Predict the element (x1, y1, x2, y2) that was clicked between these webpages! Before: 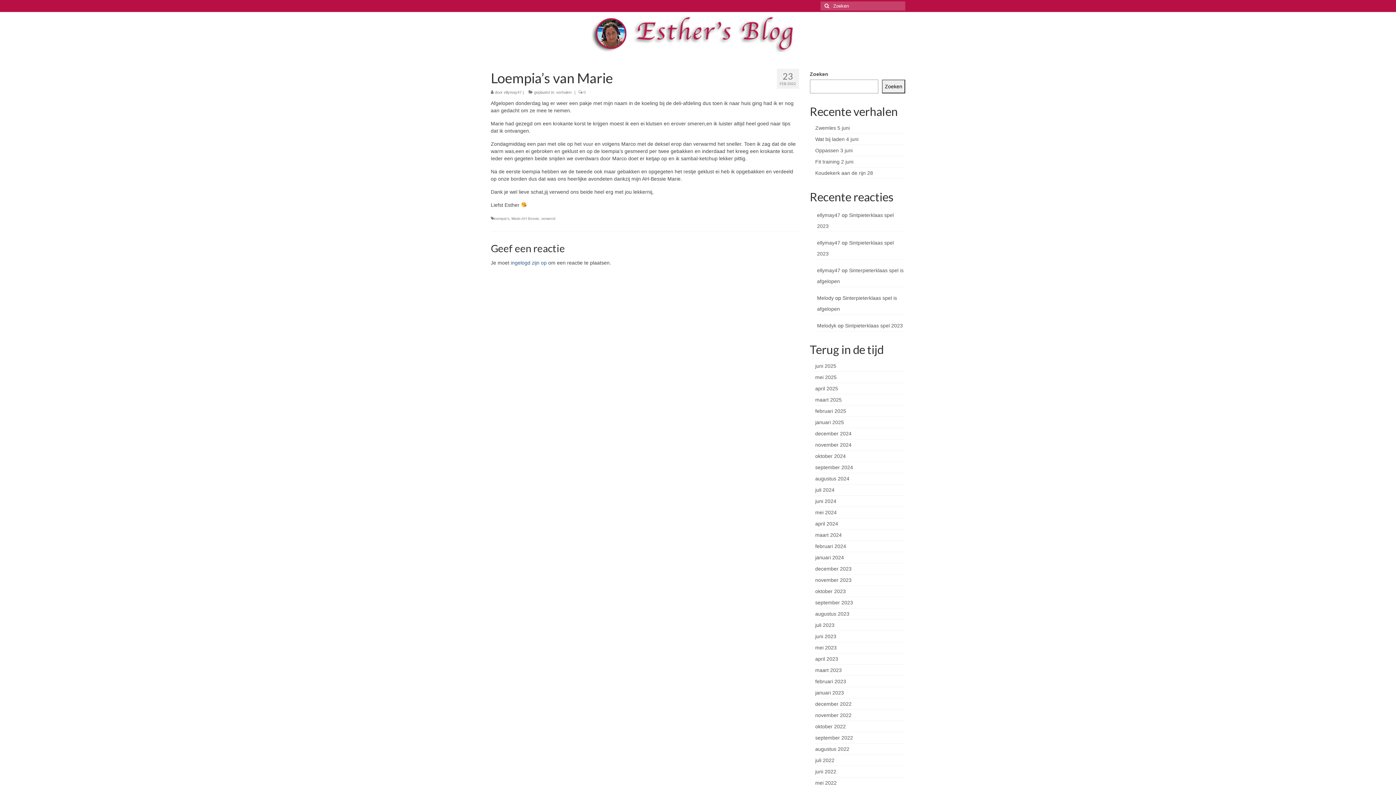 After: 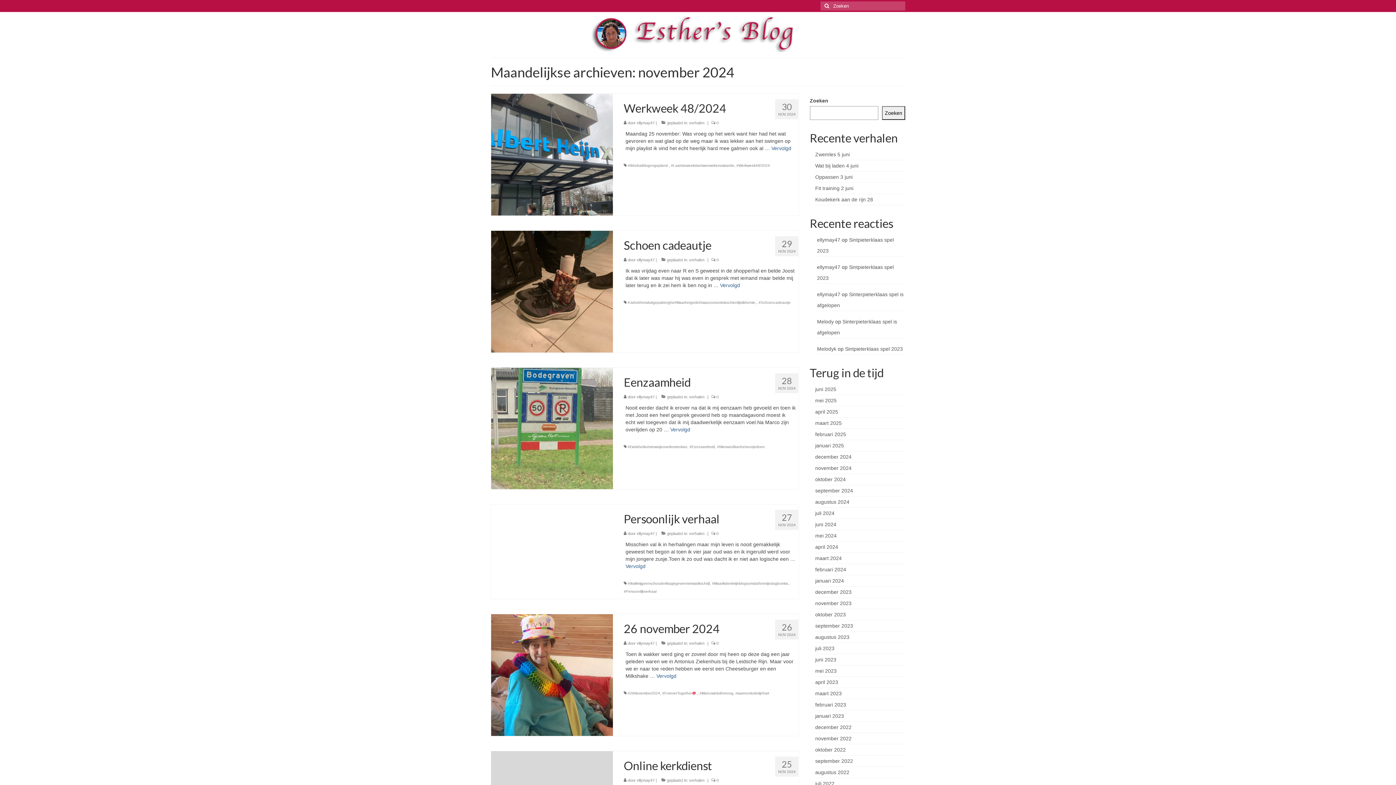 Action: label: november 2024 bbox: (815, 442, 851, 448)